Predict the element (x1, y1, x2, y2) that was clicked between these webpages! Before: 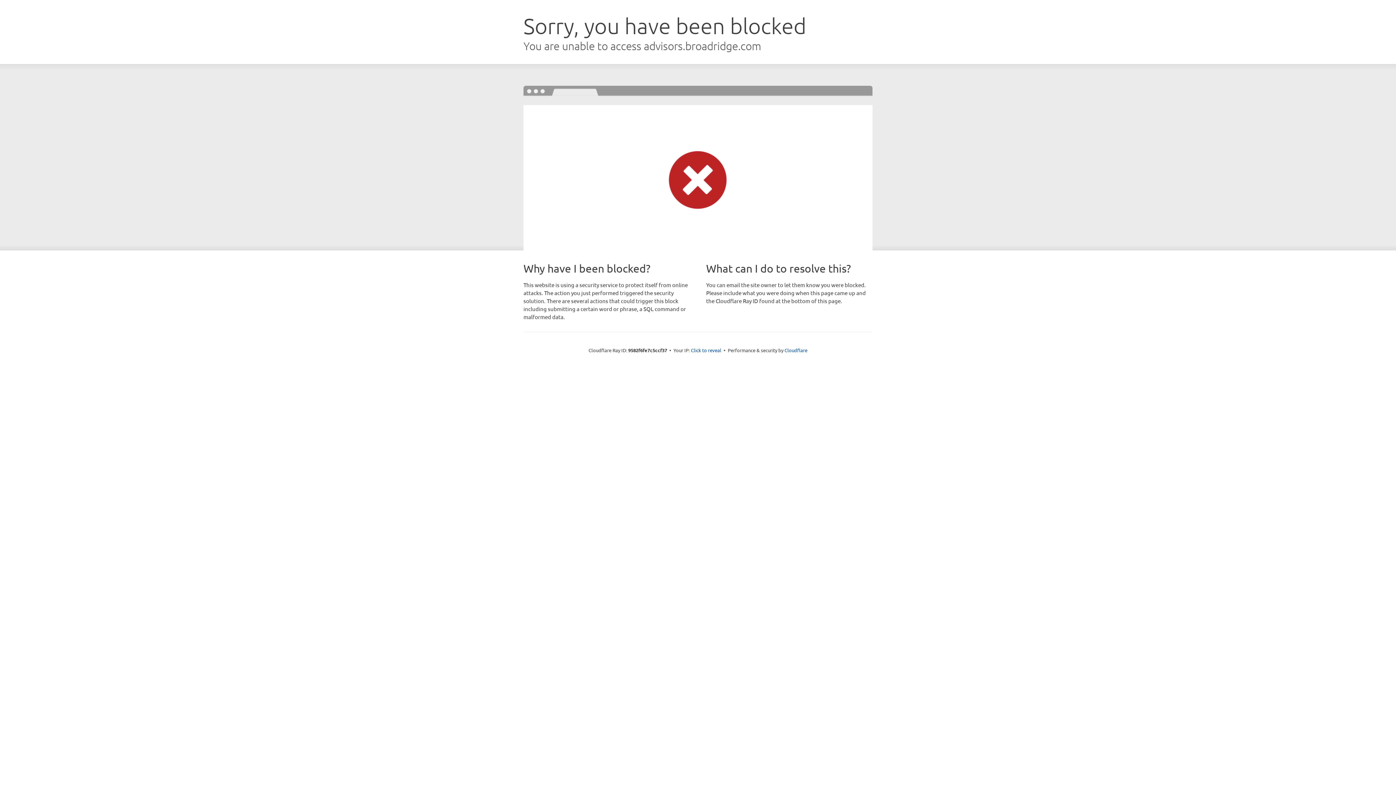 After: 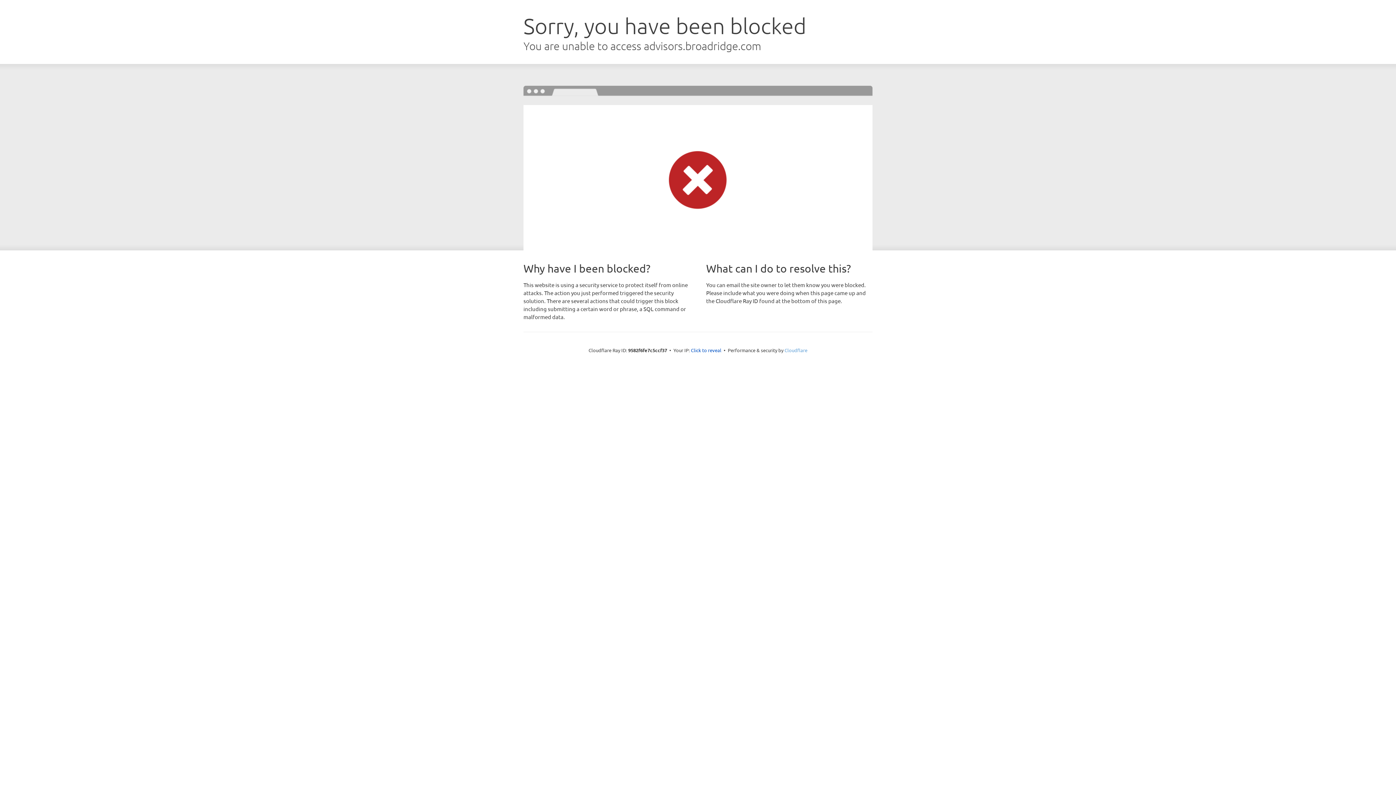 Action: bbox: (784, 347, 807, 353) label: Cloudflare